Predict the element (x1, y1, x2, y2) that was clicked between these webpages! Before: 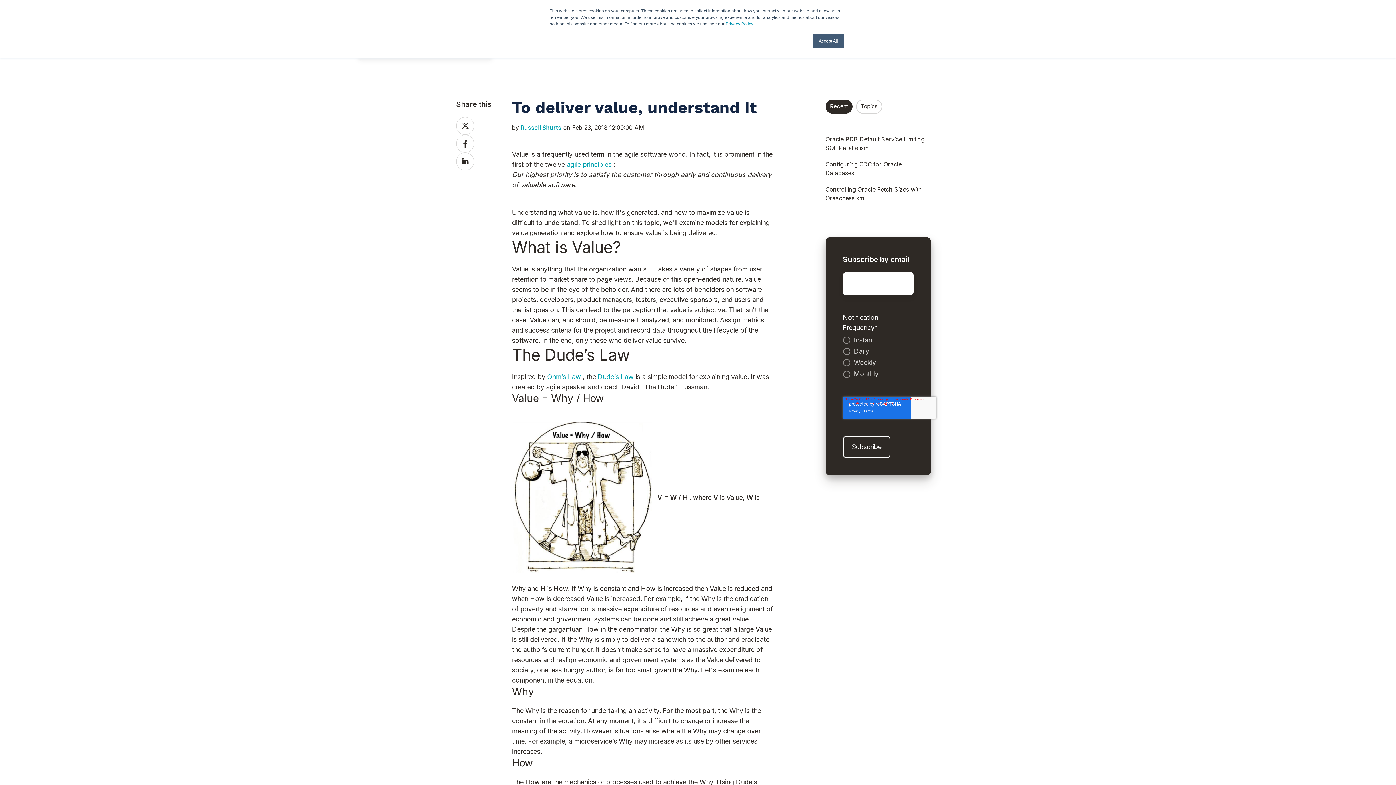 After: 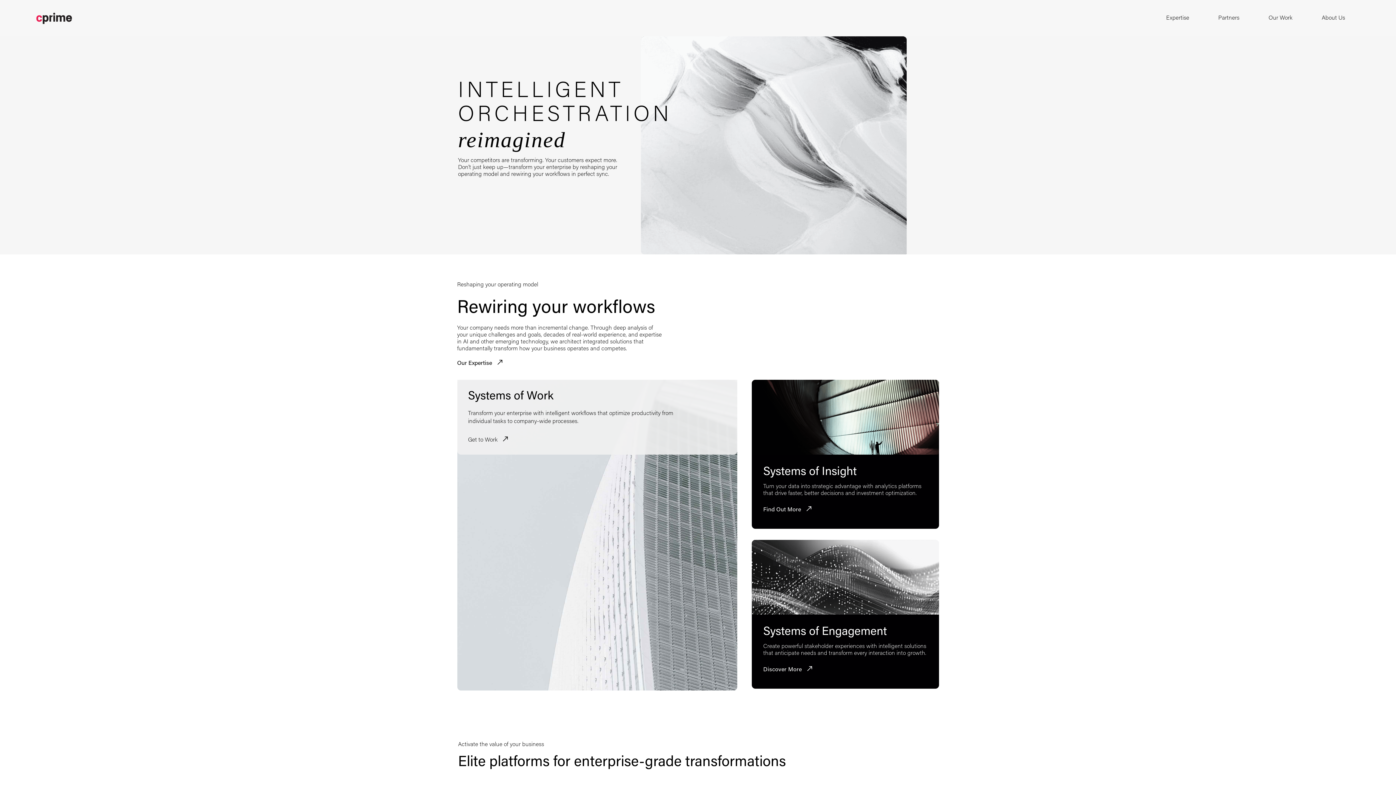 Action: bbox: (597, 373, 633, 380) label: Dude’s Law